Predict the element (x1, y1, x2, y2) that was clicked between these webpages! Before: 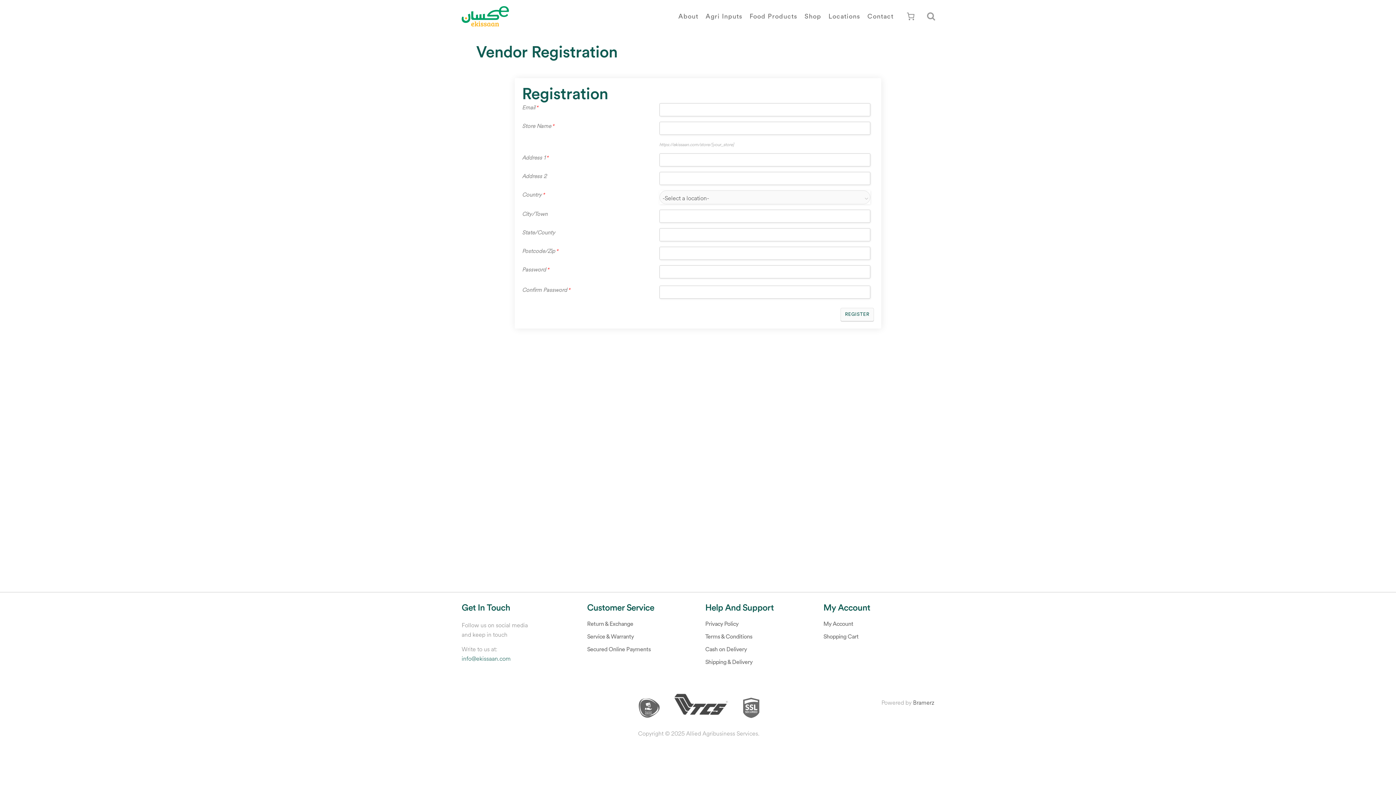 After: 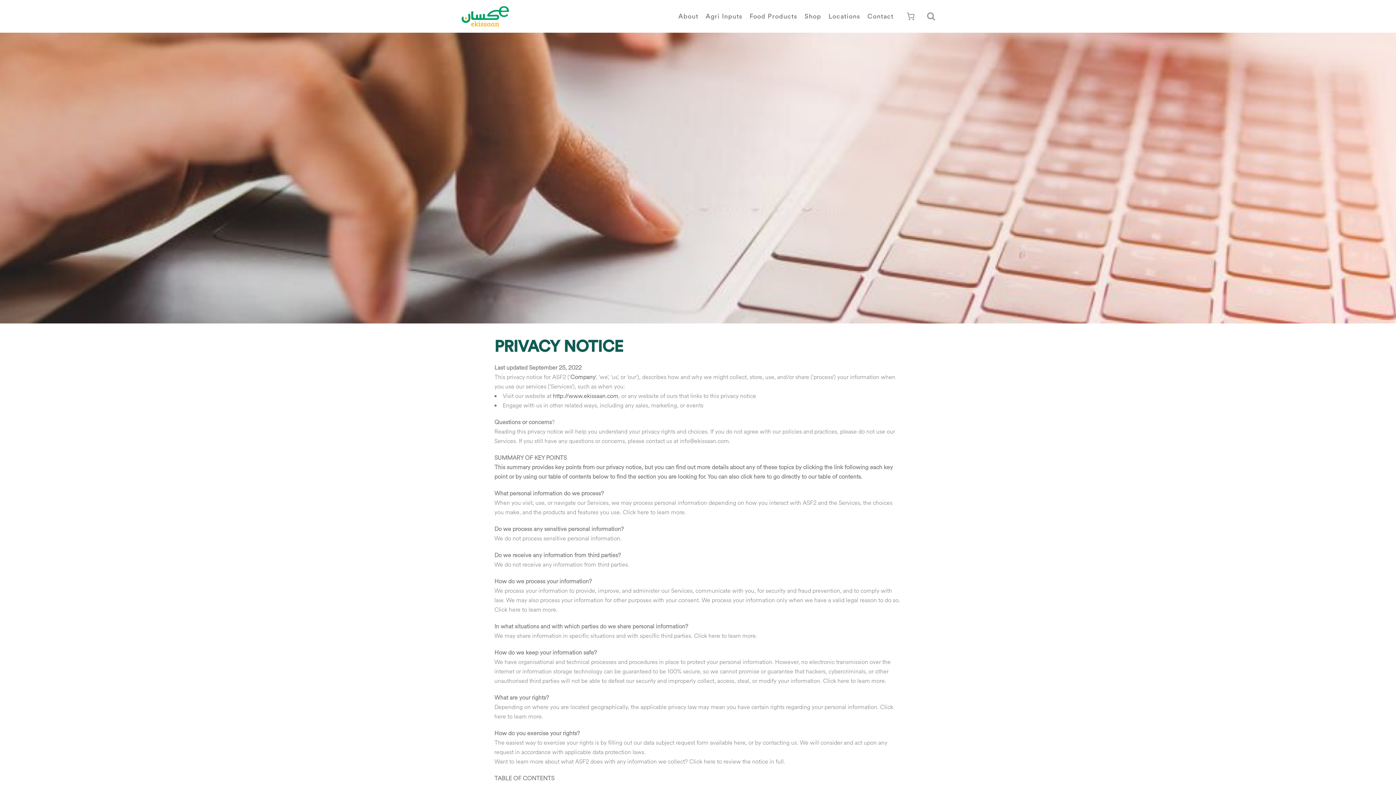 Action: label: Privacy Policy bbox: (705, 621, 814, 627)